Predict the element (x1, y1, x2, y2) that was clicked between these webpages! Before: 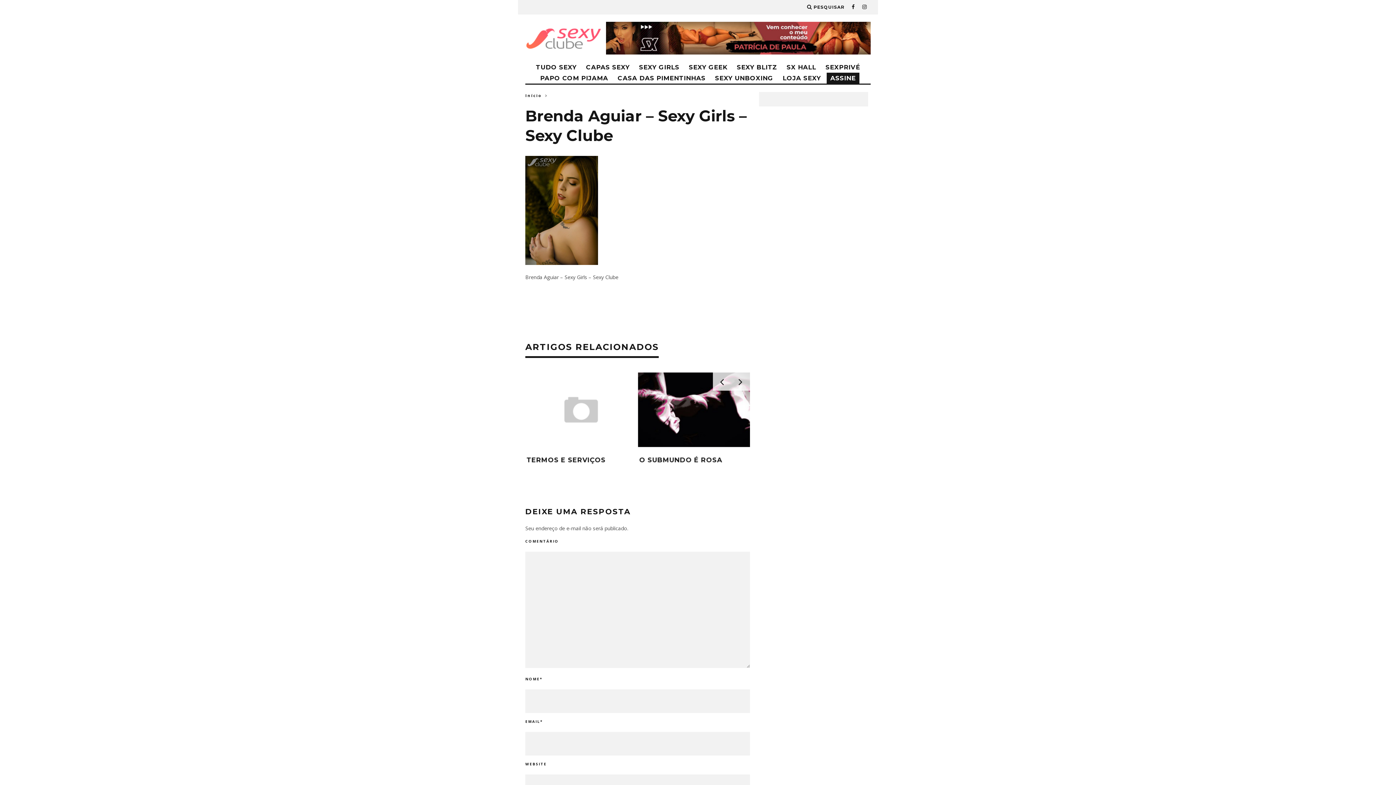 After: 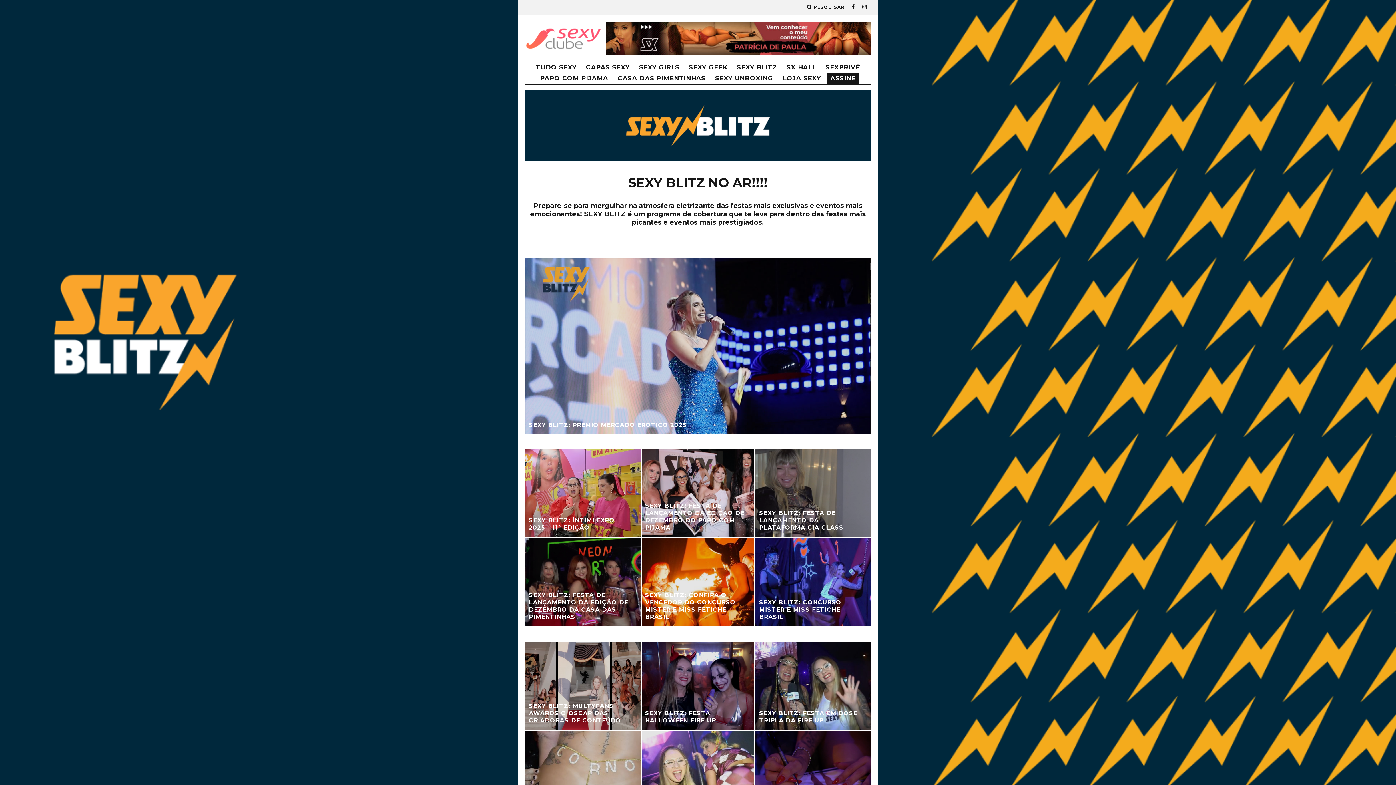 Action: label: SEXY BLITZ bbox: (733, 61, 781, 72)